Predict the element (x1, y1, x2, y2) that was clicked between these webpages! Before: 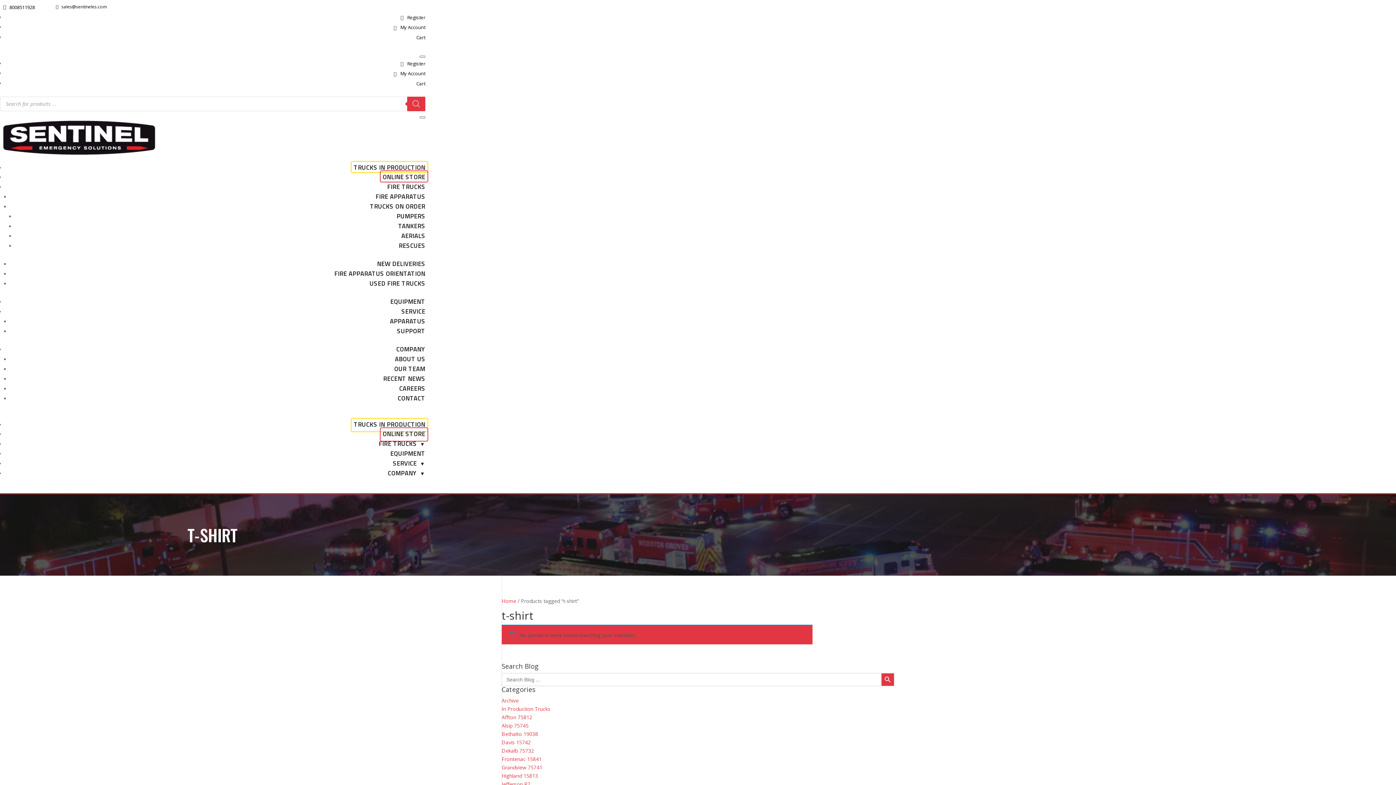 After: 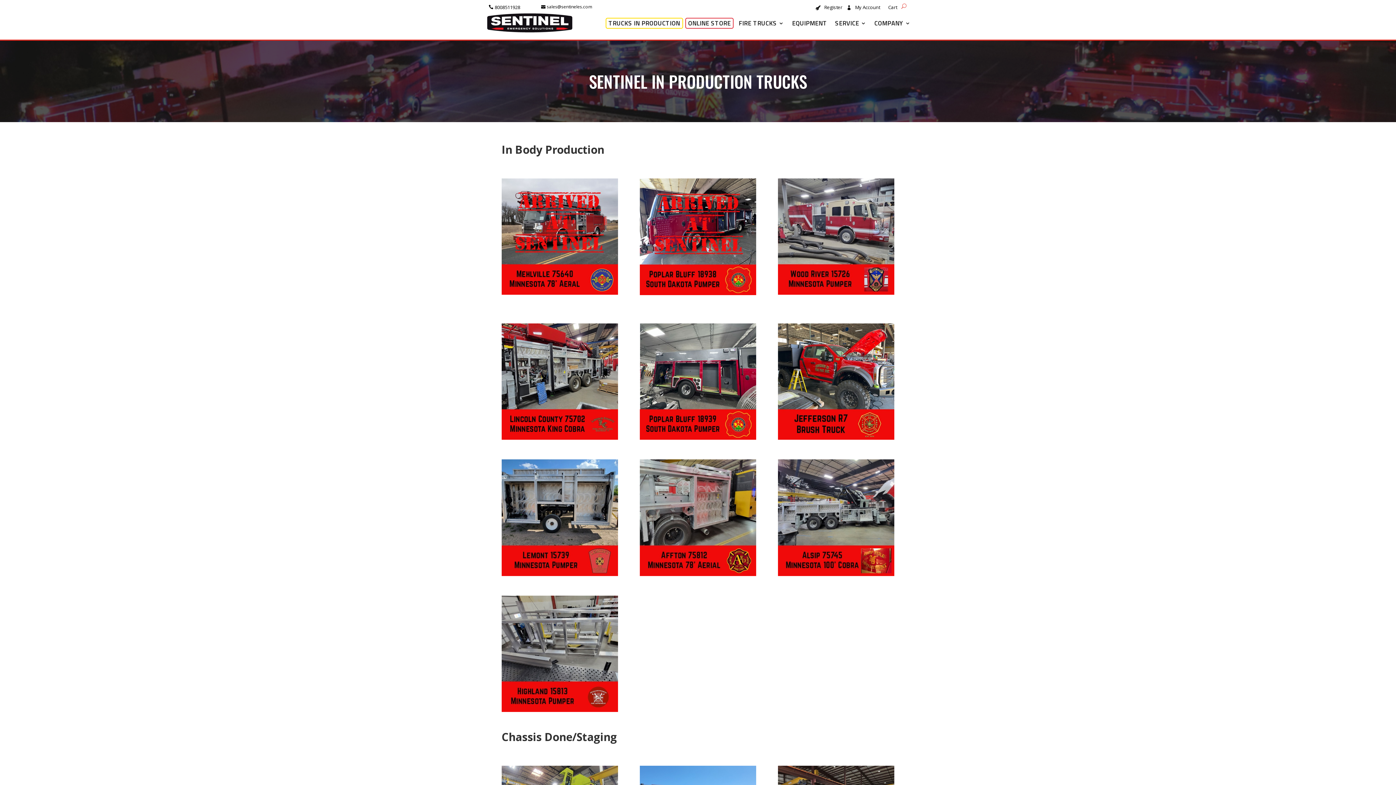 Action: label: TRUCKS IN PRODUCTION bbox: (350, 418, 428, 432)